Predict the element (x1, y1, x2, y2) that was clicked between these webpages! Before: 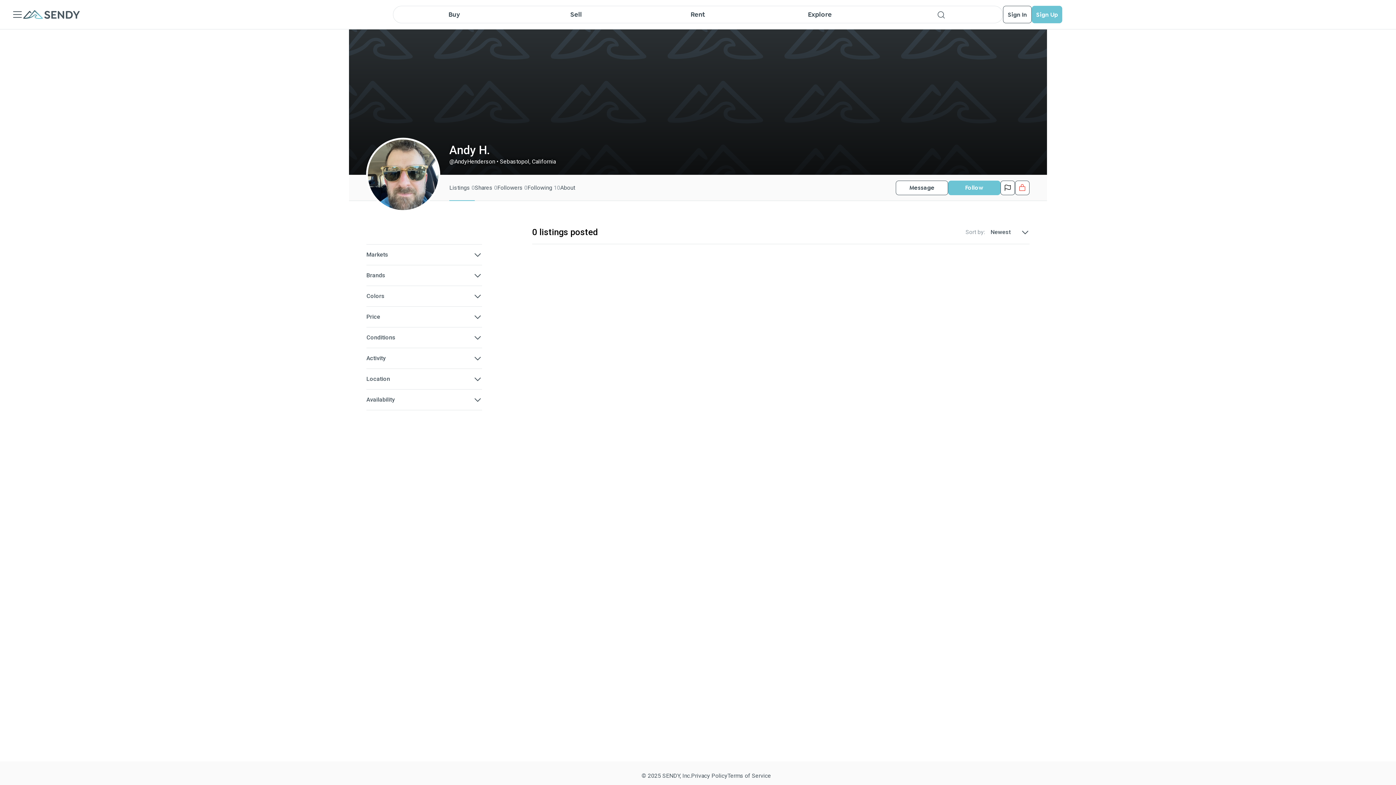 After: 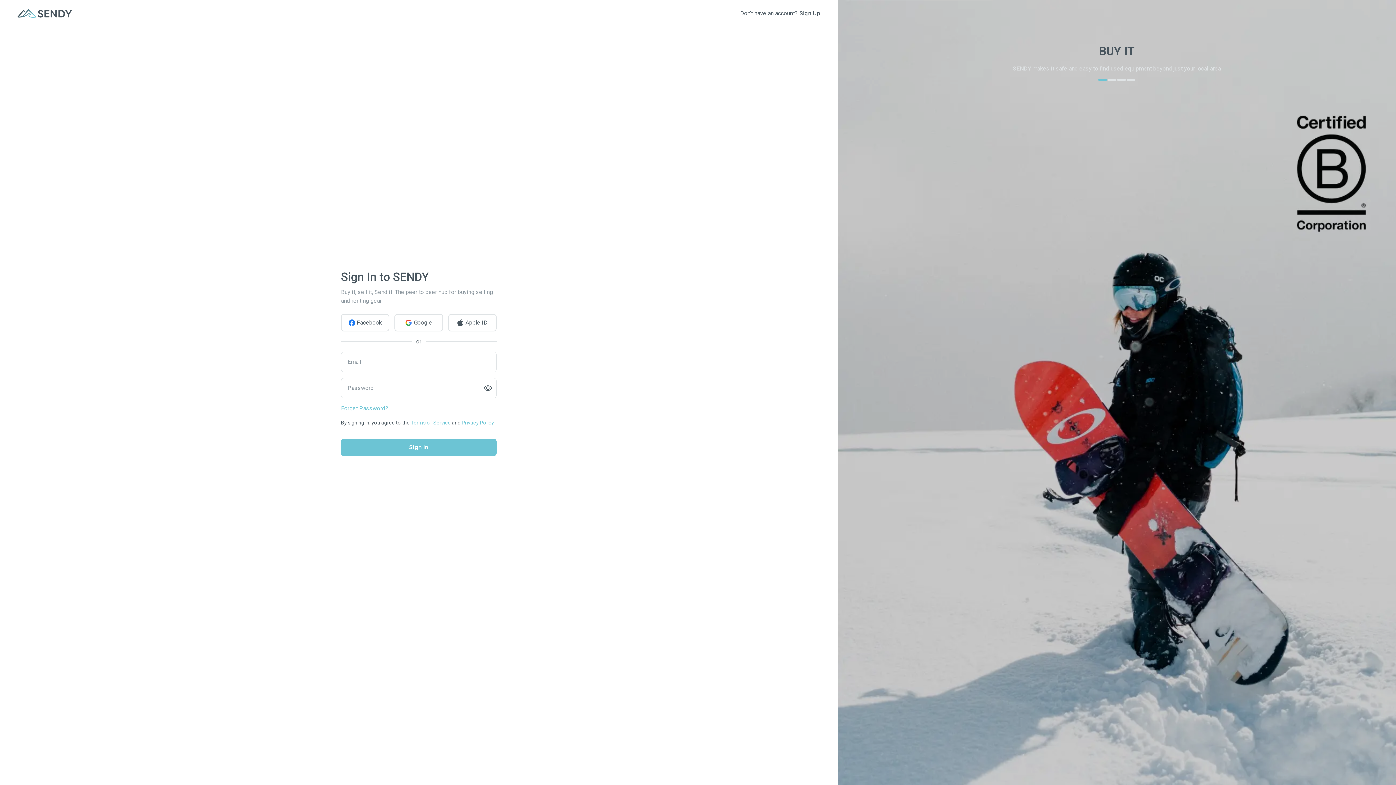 Action: bbox: (1000, 180, 1015, 195)